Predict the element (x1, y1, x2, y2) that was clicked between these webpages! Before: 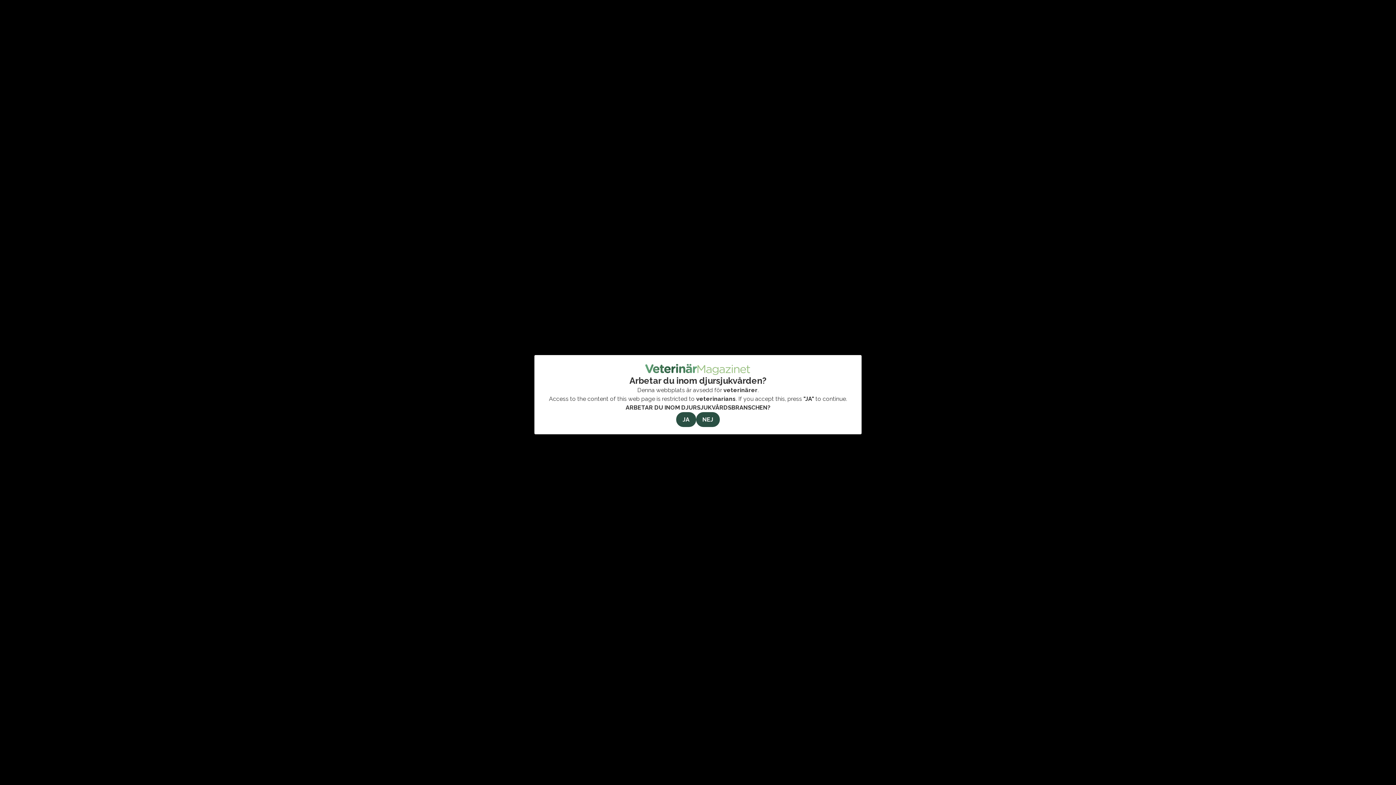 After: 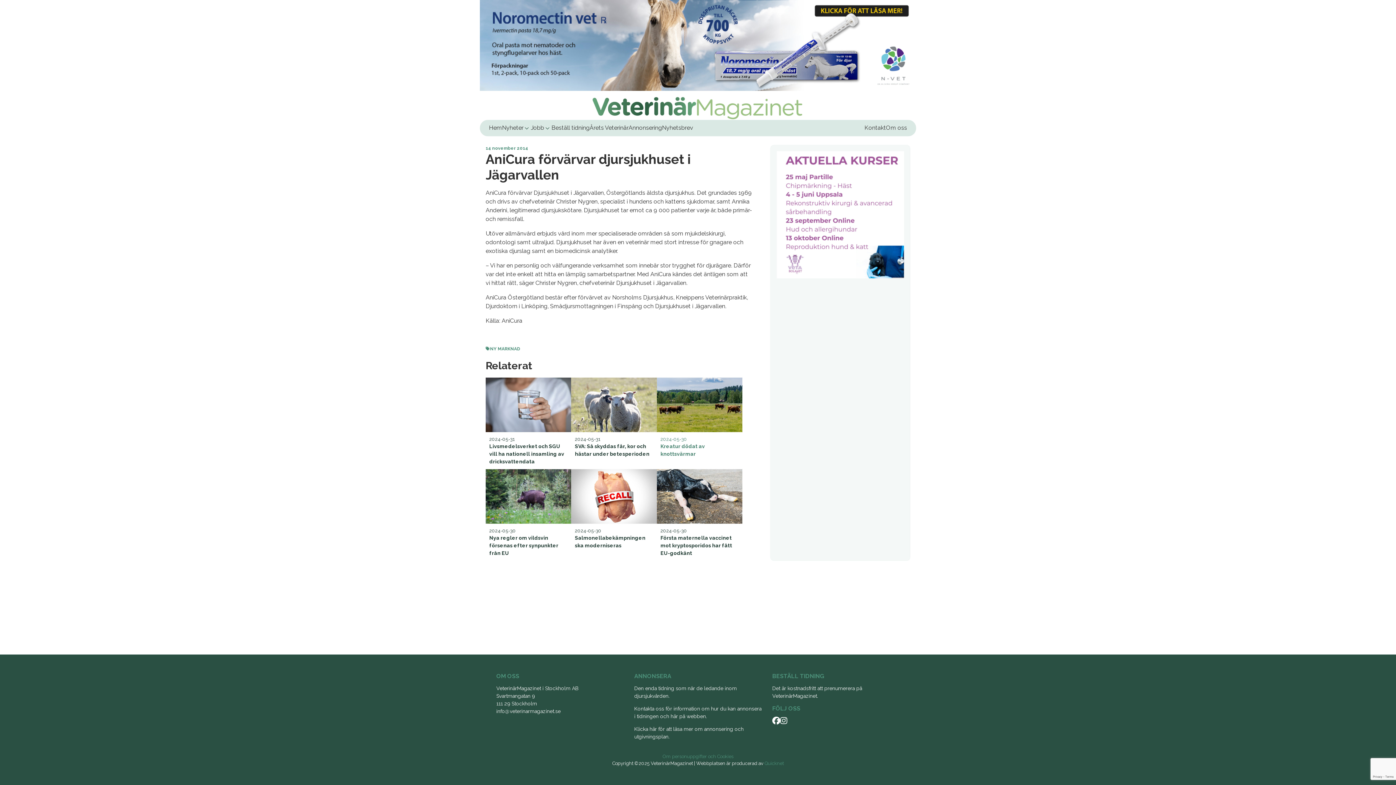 Action: label: JA bbox: (676, 412, 696, 427)